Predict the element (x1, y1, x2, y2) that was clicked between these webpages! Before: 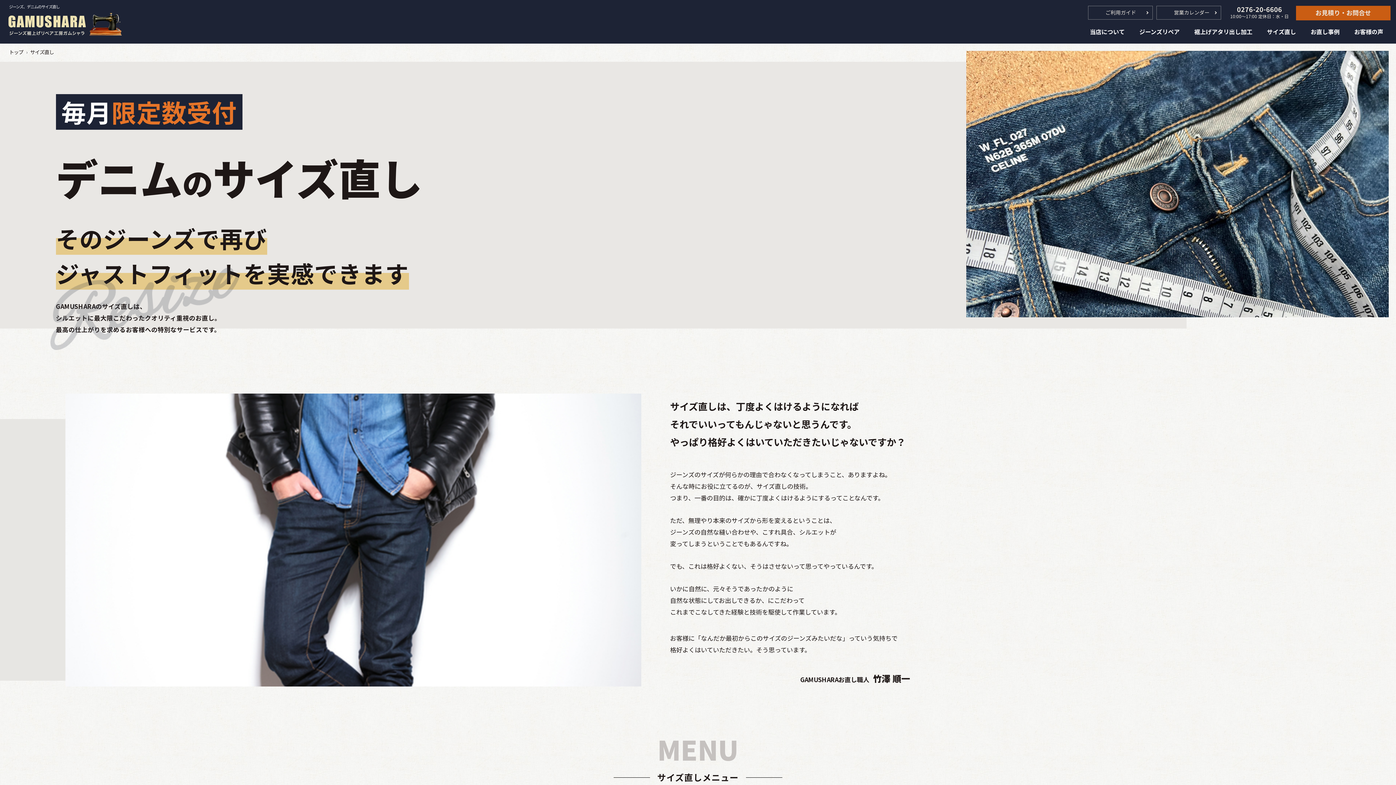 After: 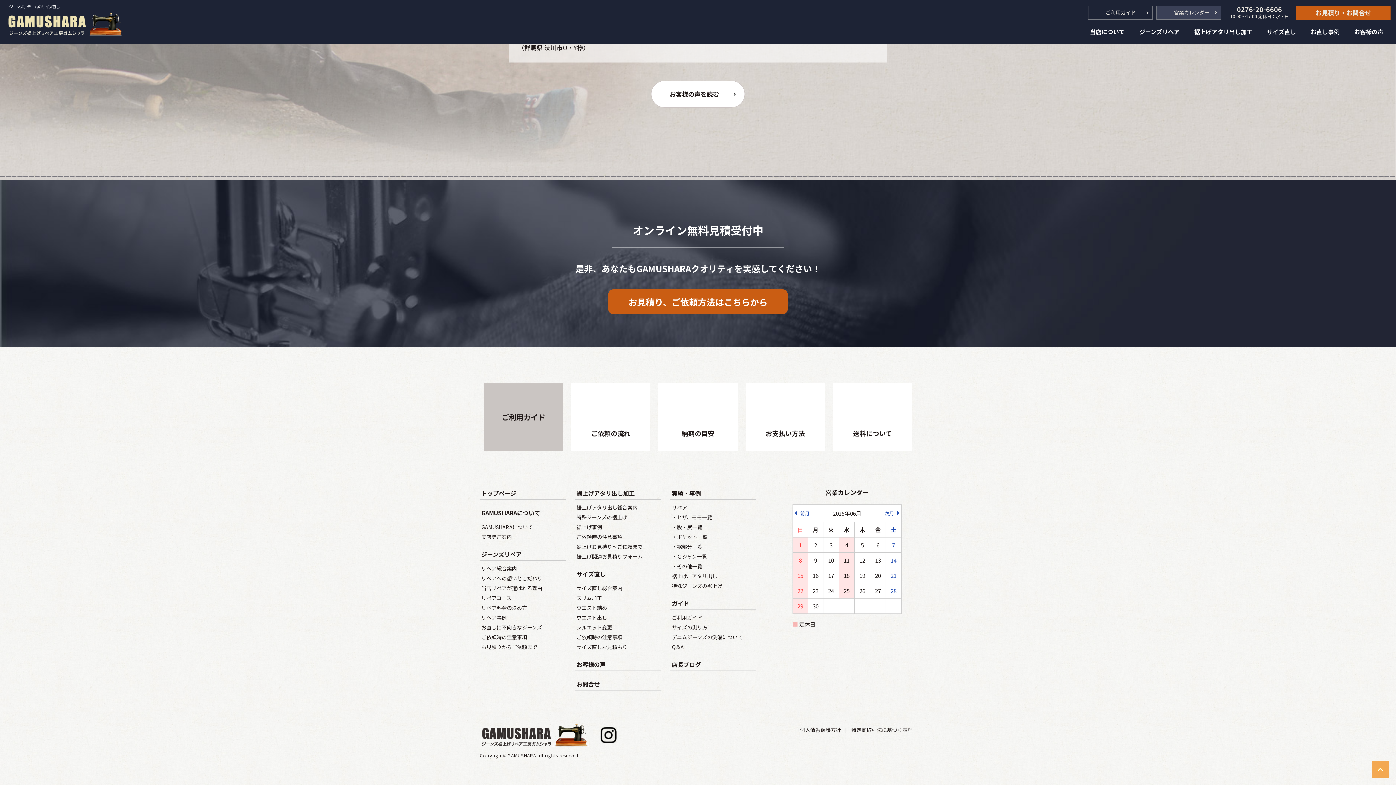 Action: bbox: (1156, 5, 1221, 19) label: 営業カレンダー